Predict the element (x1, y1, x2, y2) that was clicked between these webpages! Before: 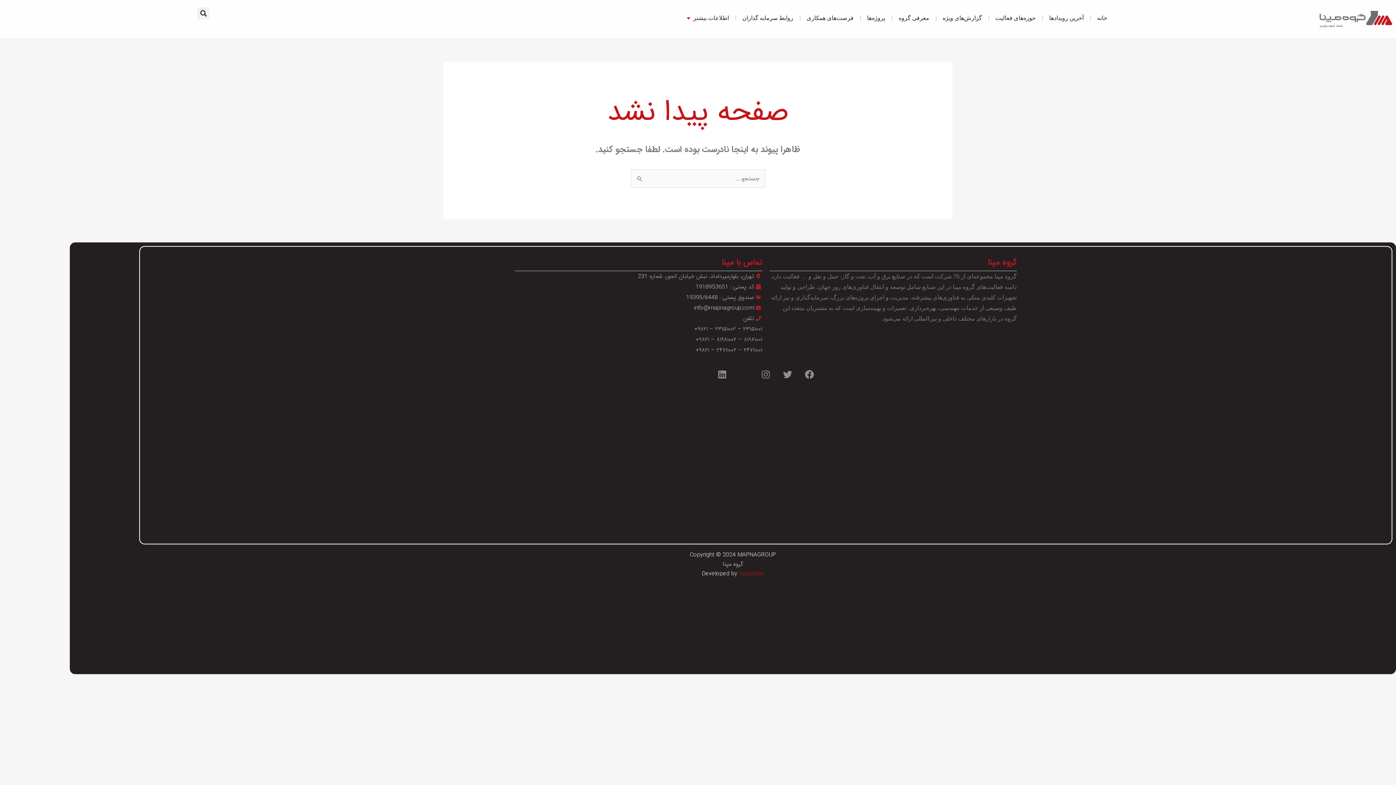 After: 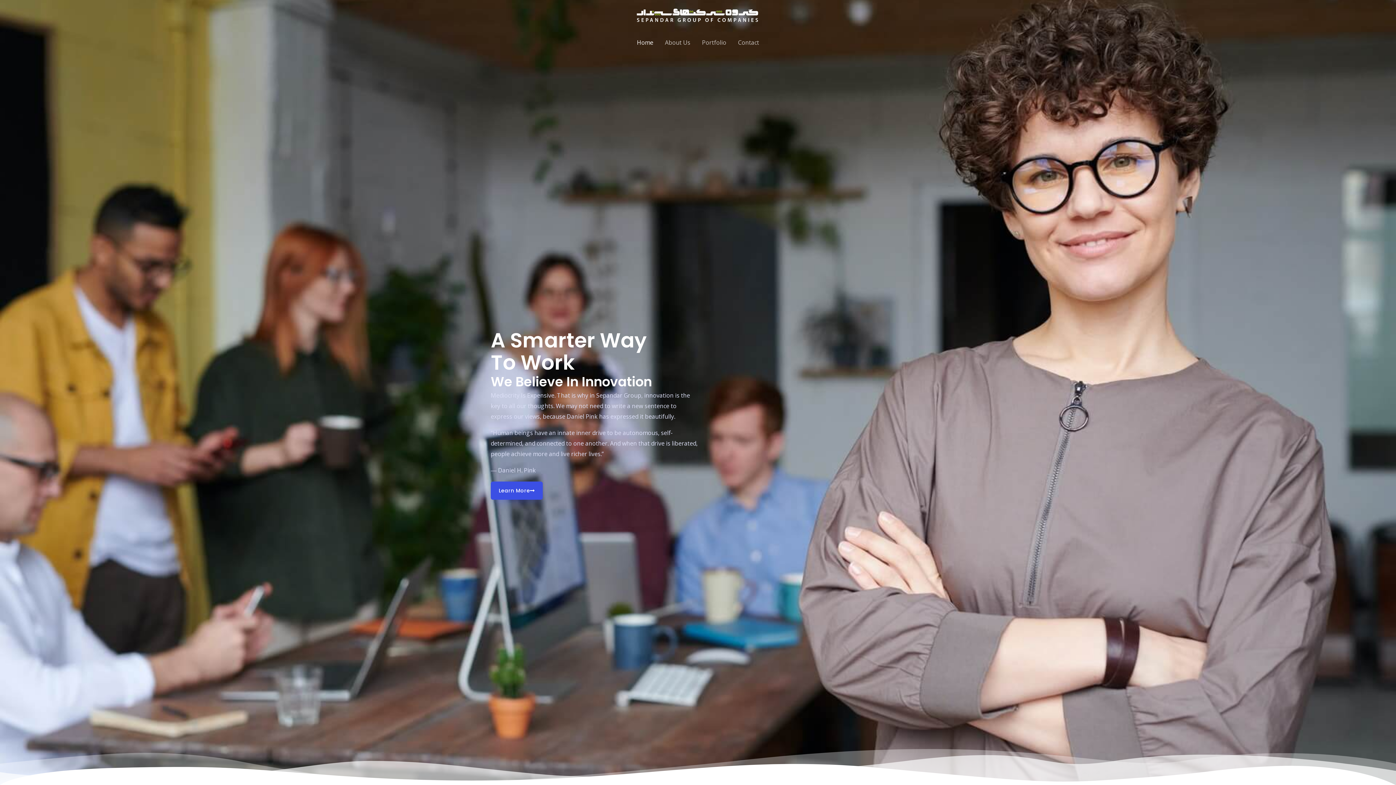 Action: label: Sepandar bbox: (739, 569, 764, 578)